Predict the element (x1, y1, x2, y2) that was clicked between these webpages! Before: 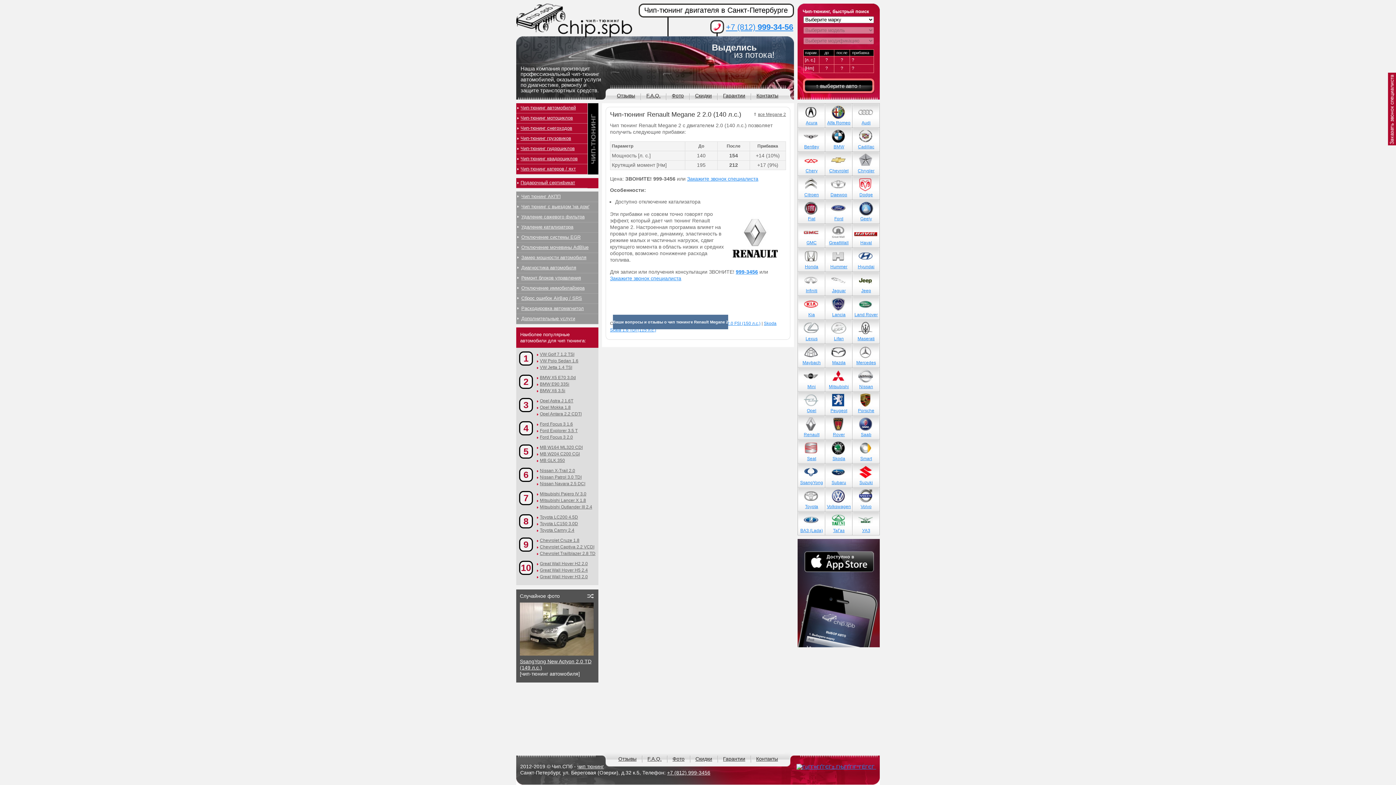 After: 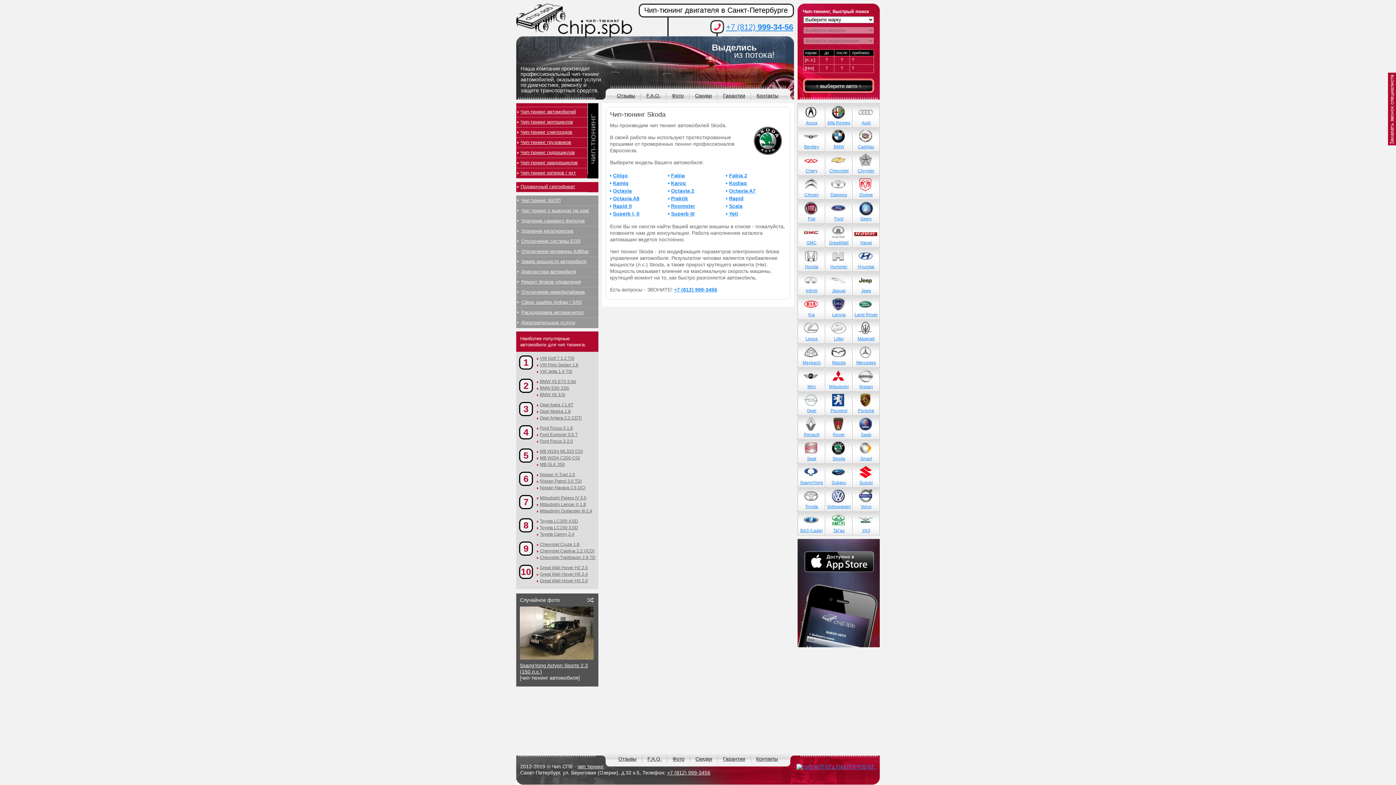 Action: label: Skoda bbox: (825, 439, 852, 463)